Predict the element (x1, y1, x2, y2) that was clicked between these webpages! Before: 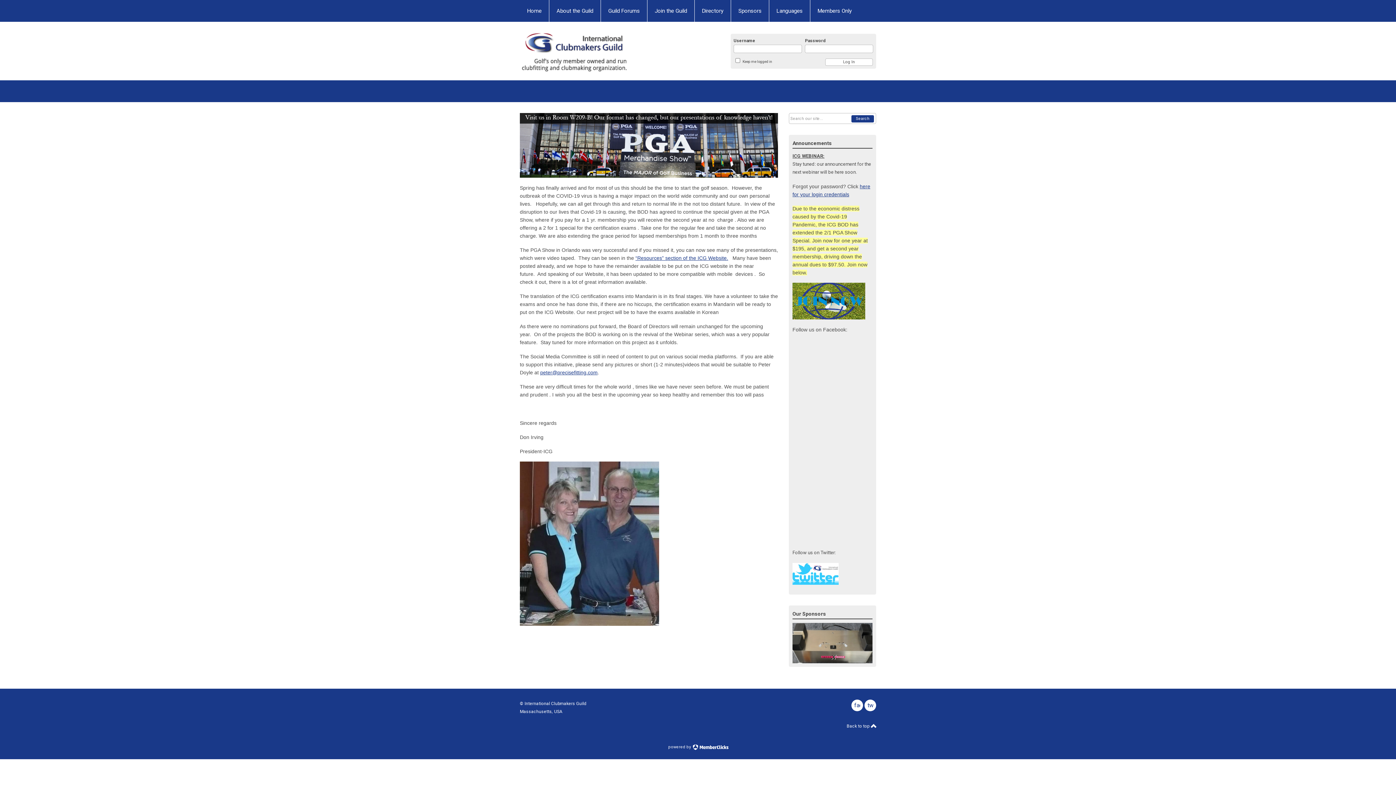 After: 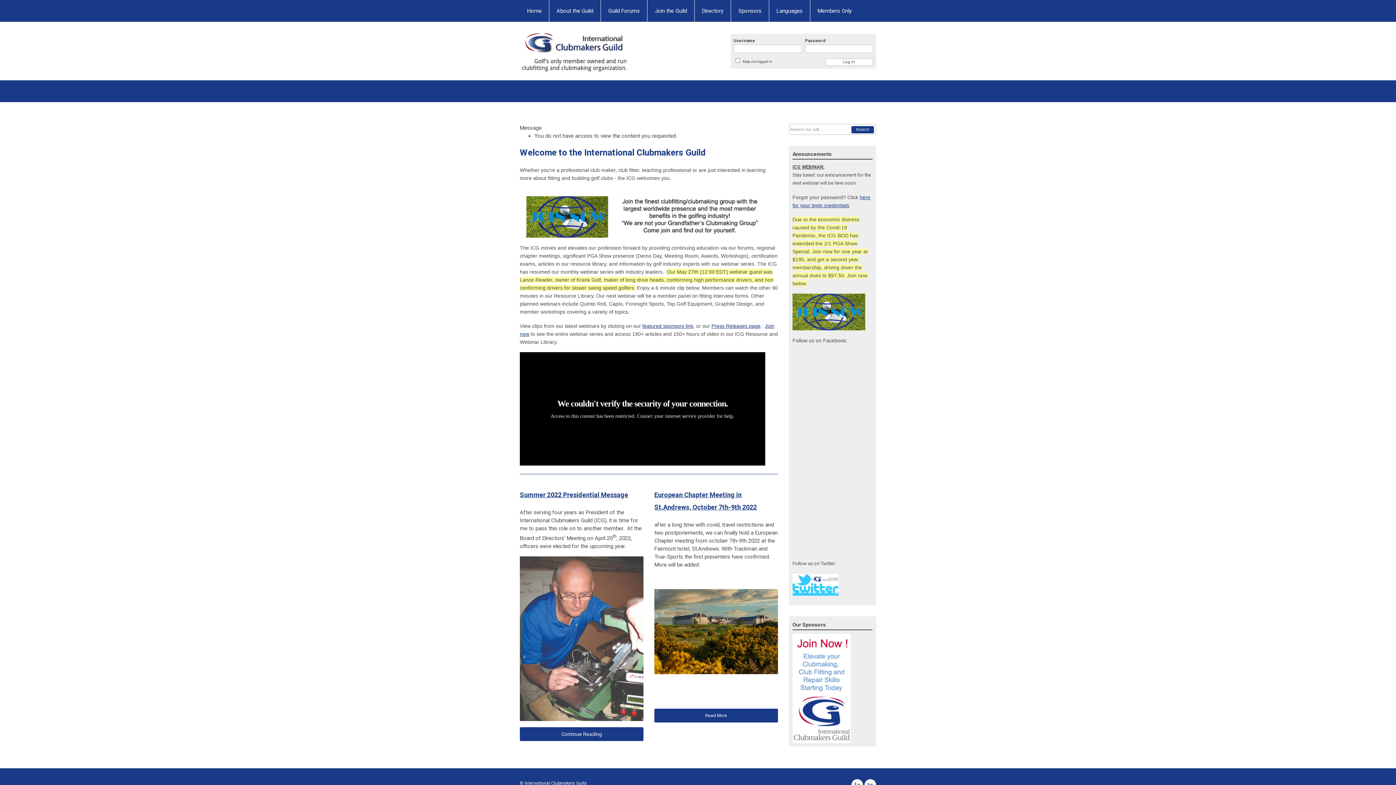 Action: bbox: (635, 255, 728, 260) label: “Resources” section of the ICG Website.